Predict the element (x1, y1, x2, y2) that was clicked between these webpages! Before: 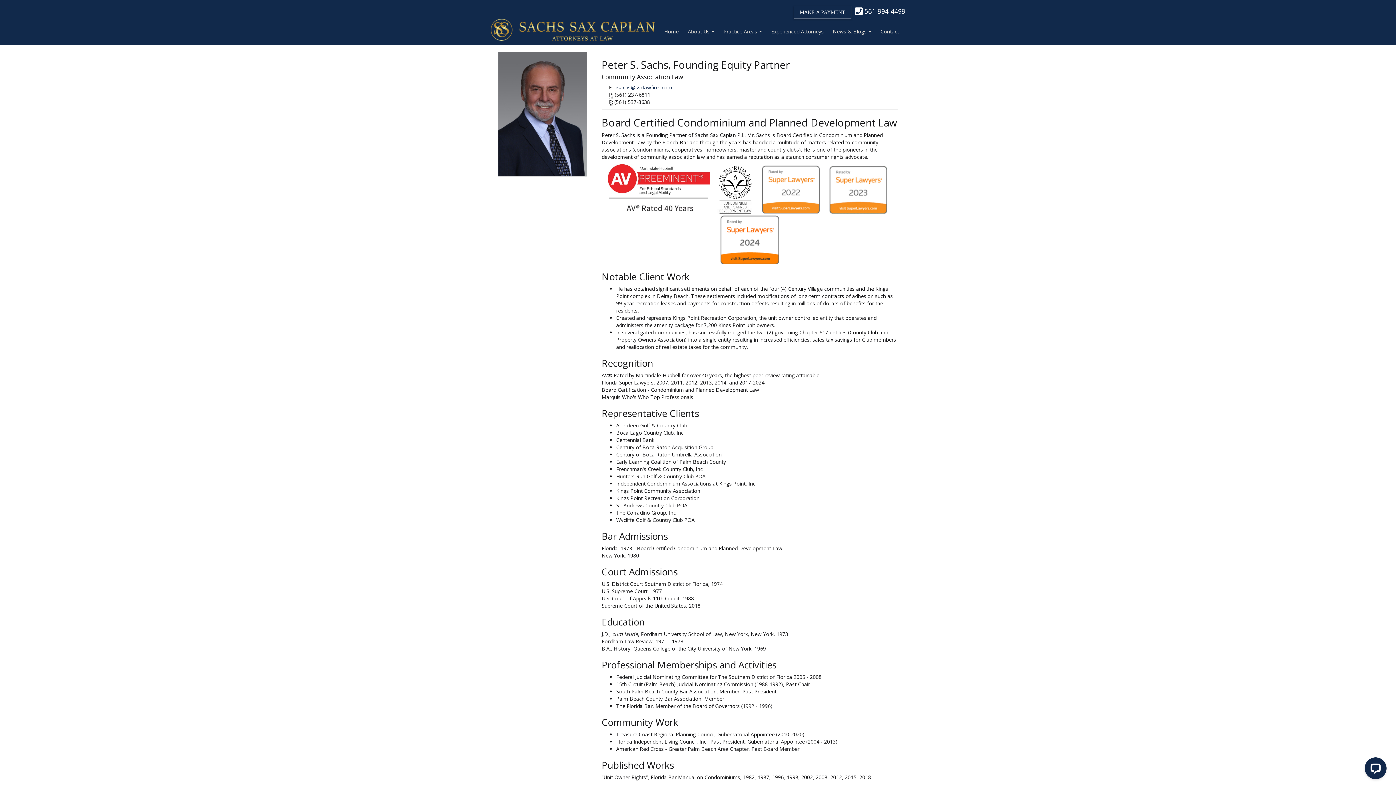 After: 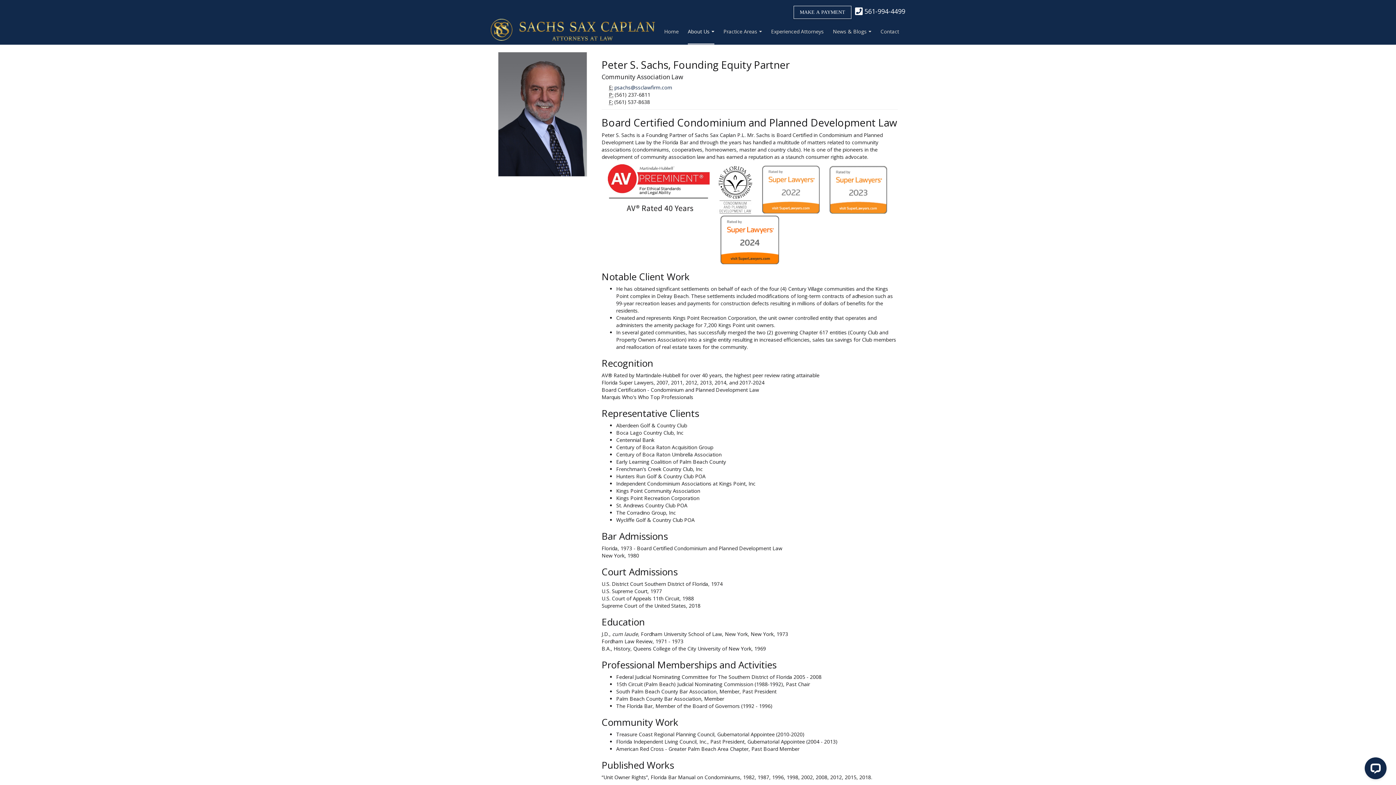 Action: bbox: (688, 18, 714, 44) label: About Us